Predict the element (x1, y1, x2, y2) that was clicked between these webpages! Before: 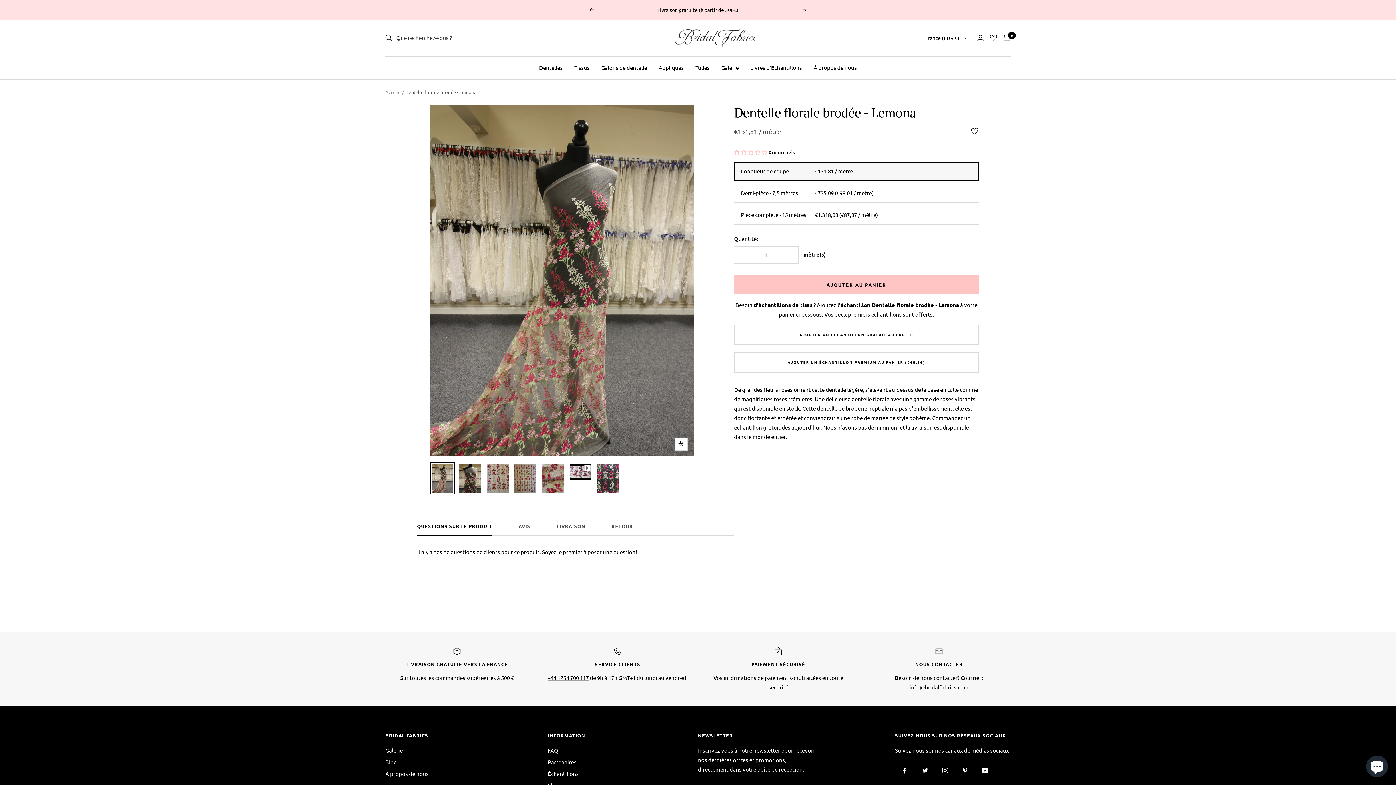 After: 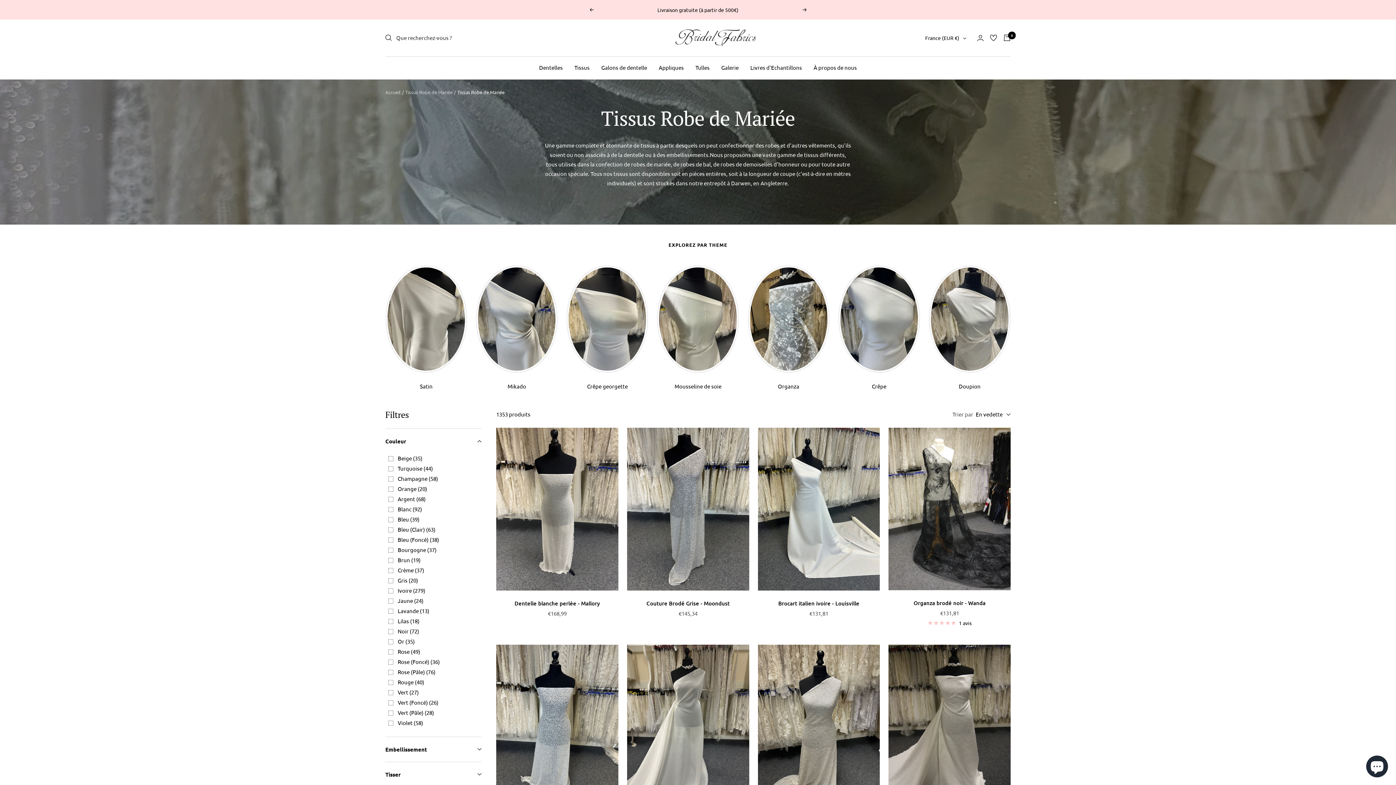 Action: label: Tissus bbox: (574, 62, 589, 72)